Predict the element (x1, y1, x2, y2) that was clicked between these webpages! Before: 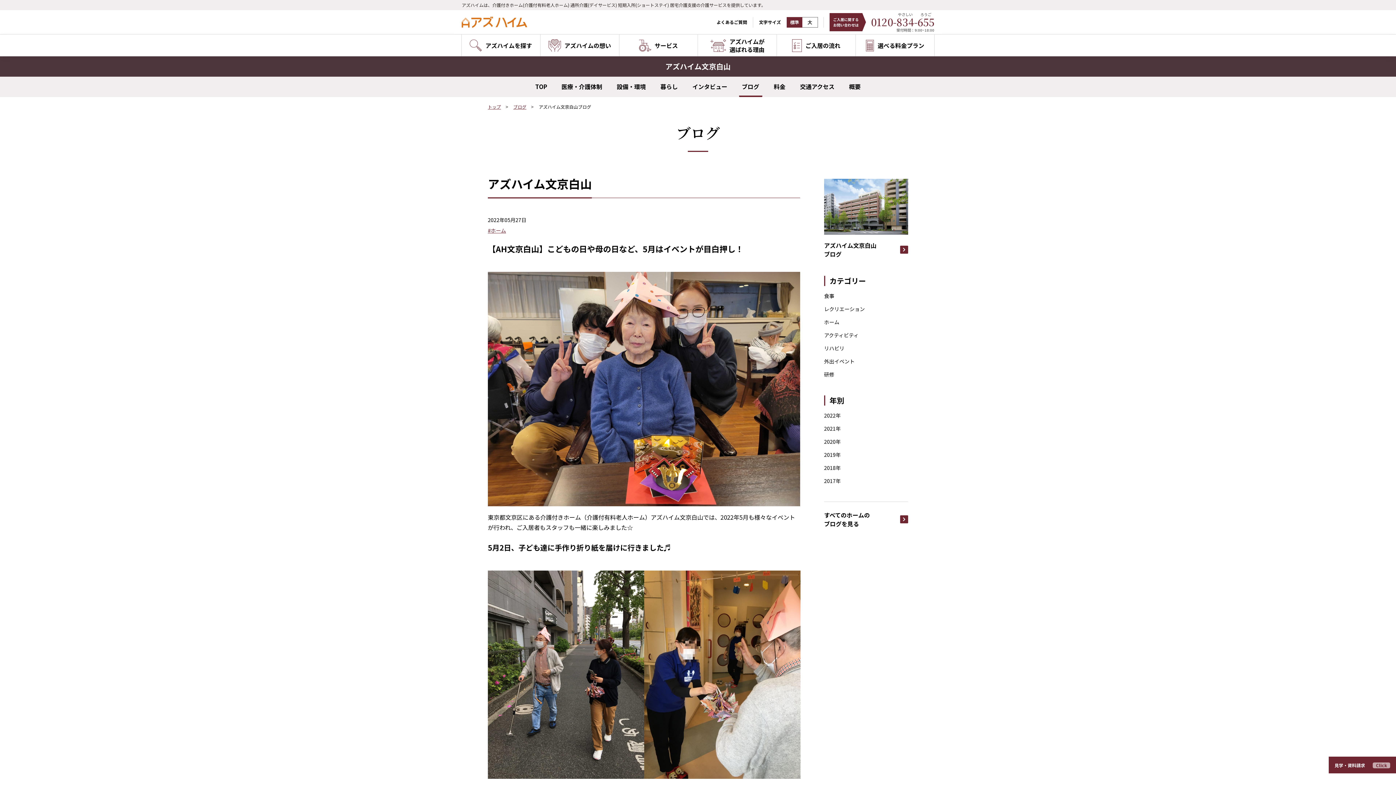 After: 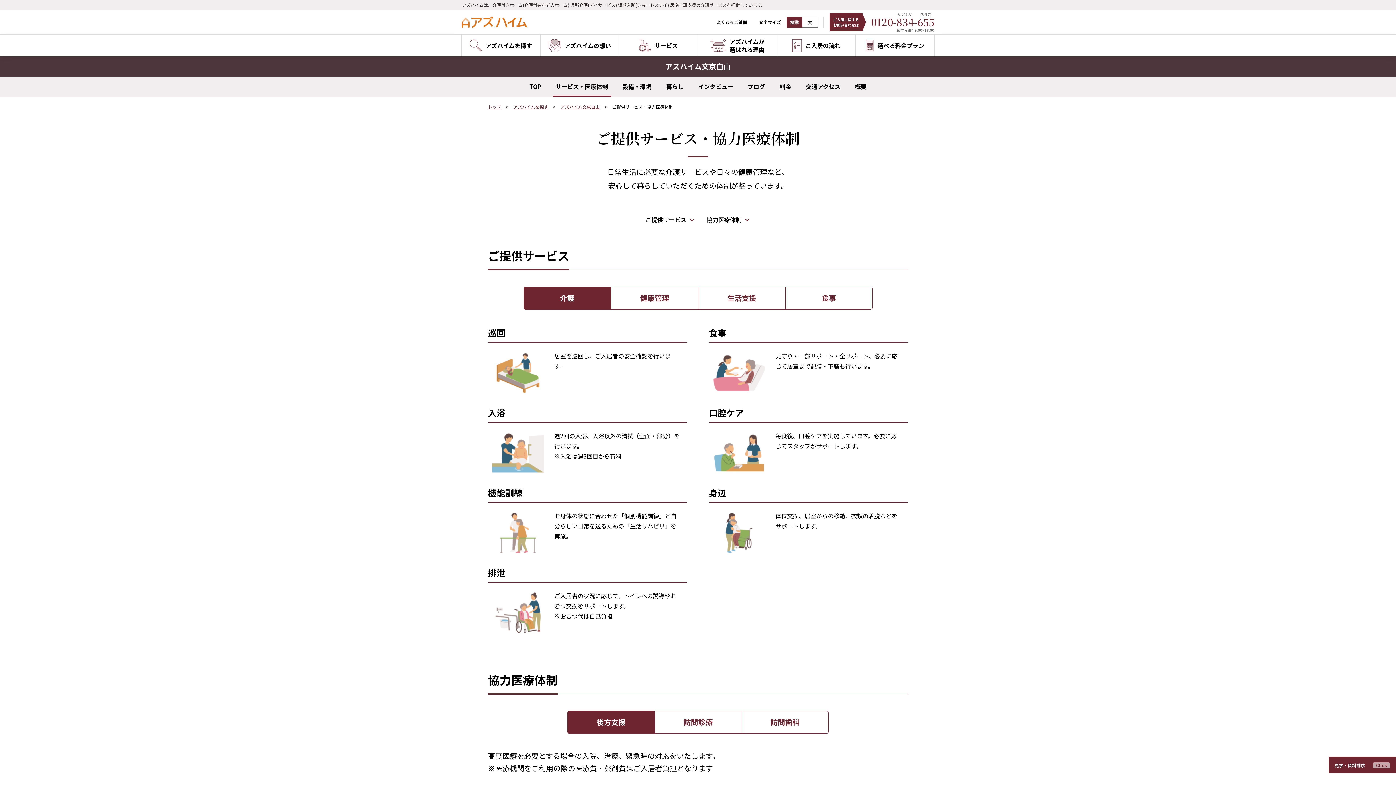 Action: bbox: (558, 76, 605, 97) label: 医療・介護体制